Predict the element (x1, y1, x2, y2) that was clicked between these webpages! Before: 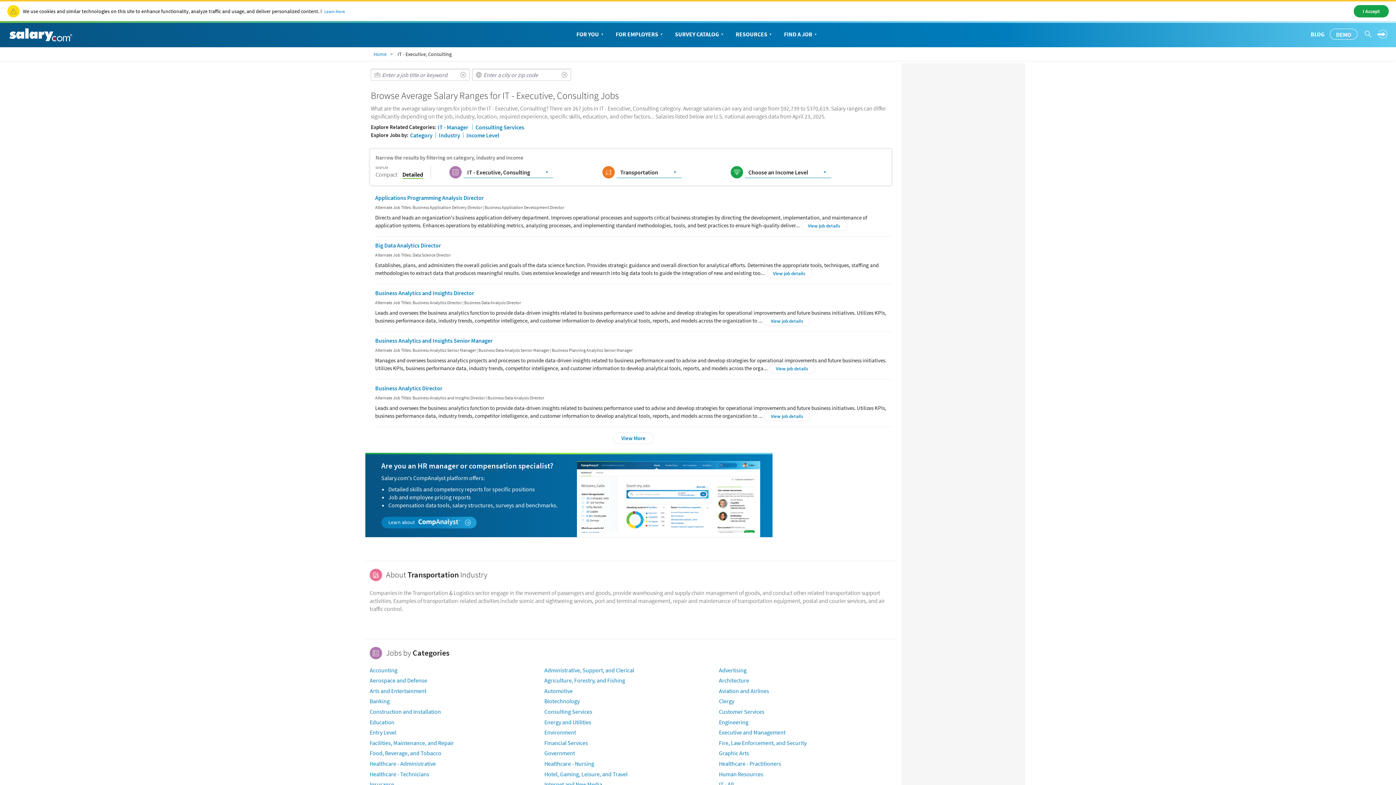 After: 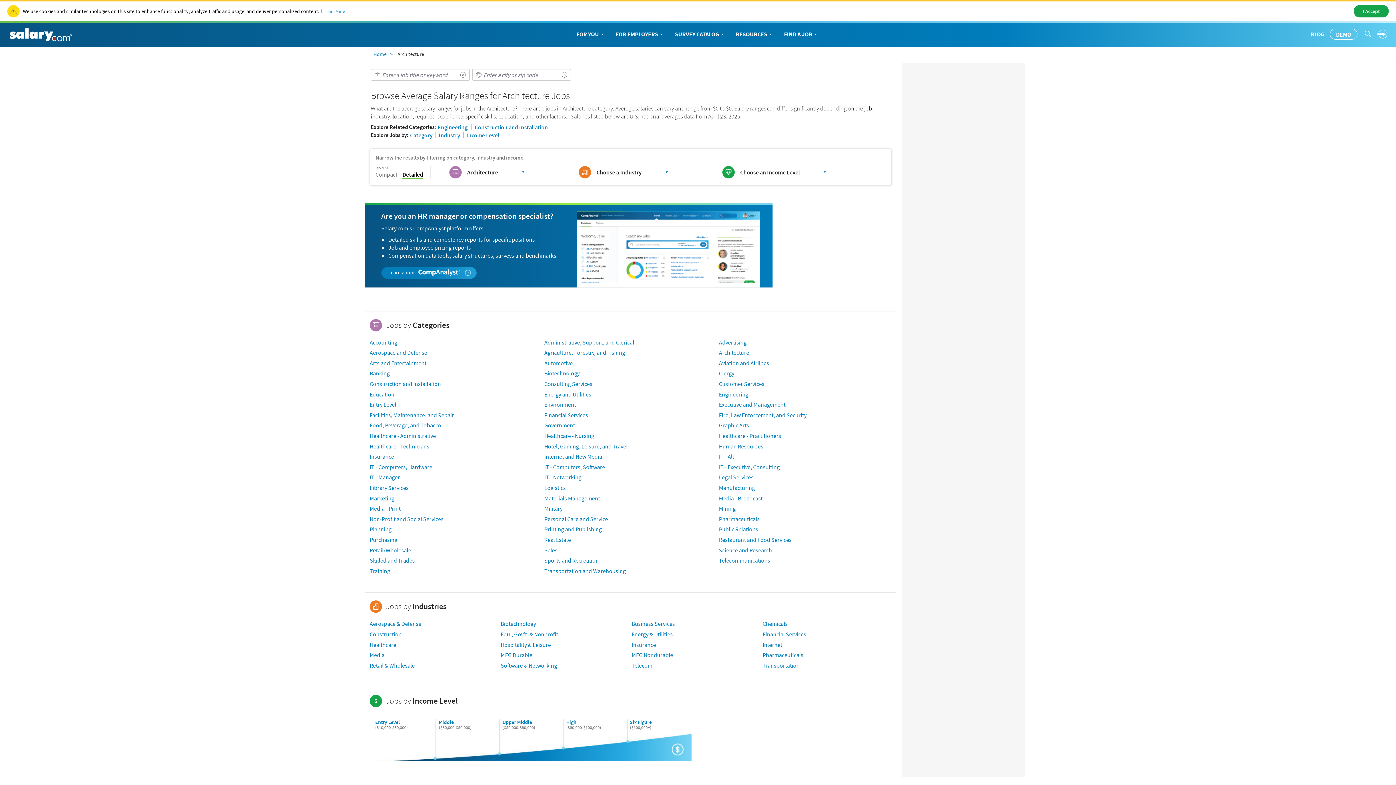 Action: bbox: (719, 677, 749, 684) label: Architecture